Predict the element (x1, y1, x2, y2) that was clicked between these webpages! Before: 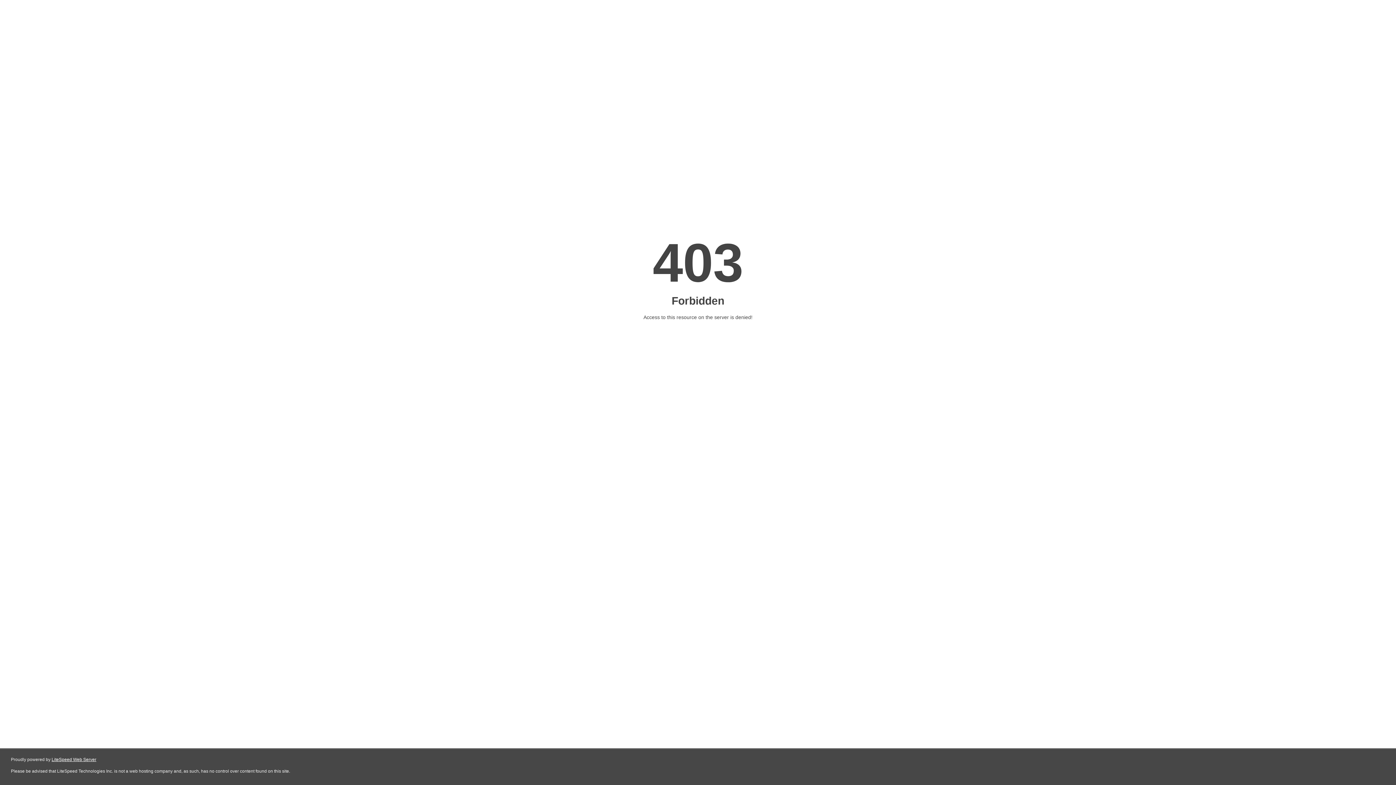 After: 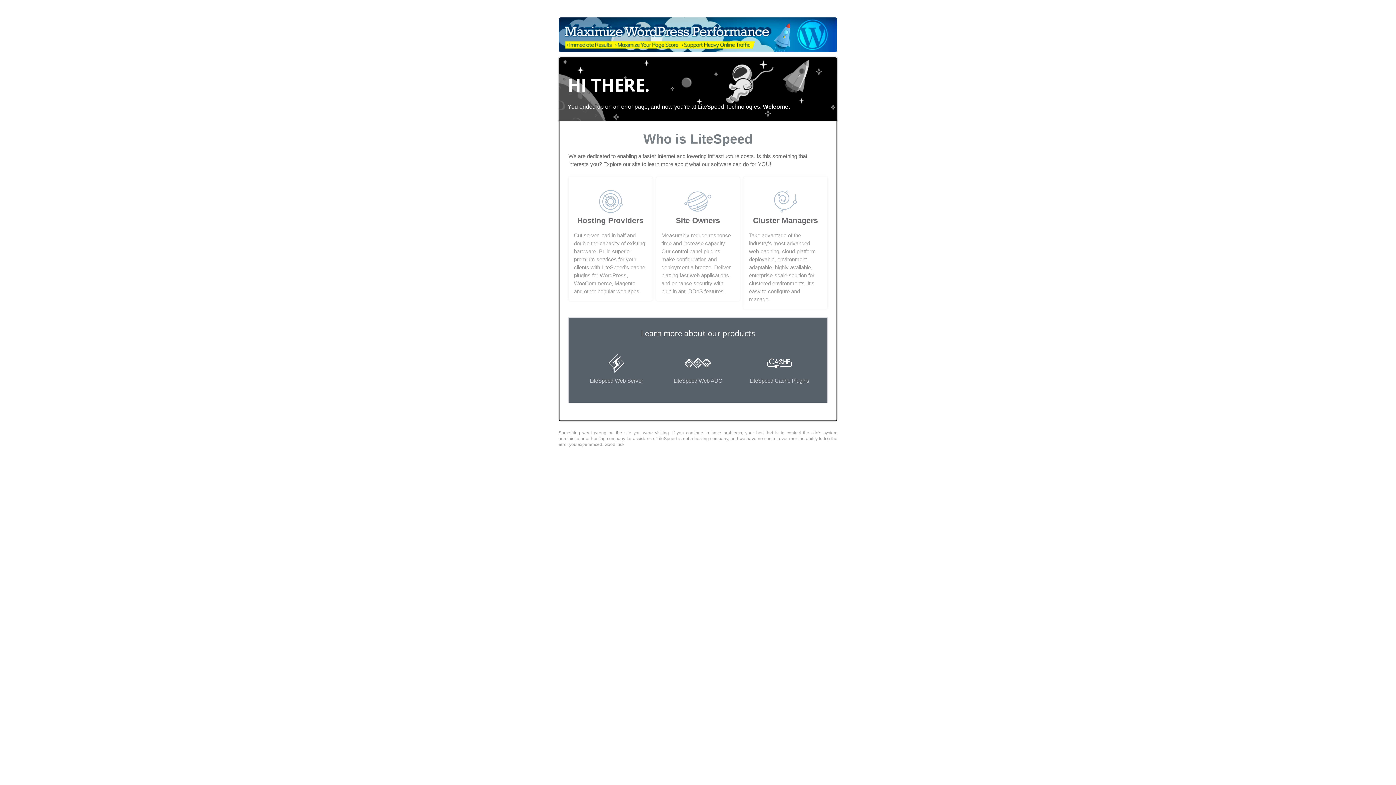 Action: bbox: (51, 757, 96, 762) label: LiteSpeed Web Server